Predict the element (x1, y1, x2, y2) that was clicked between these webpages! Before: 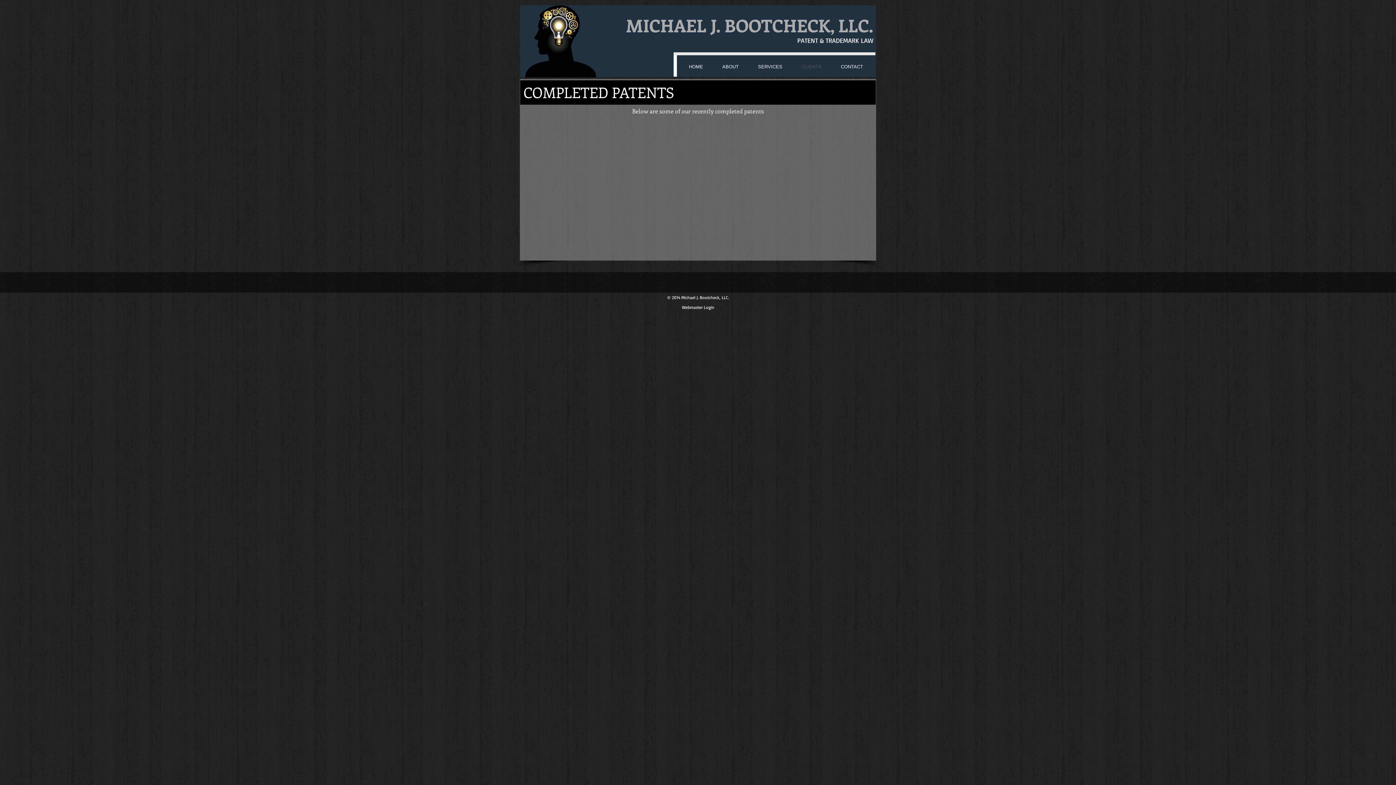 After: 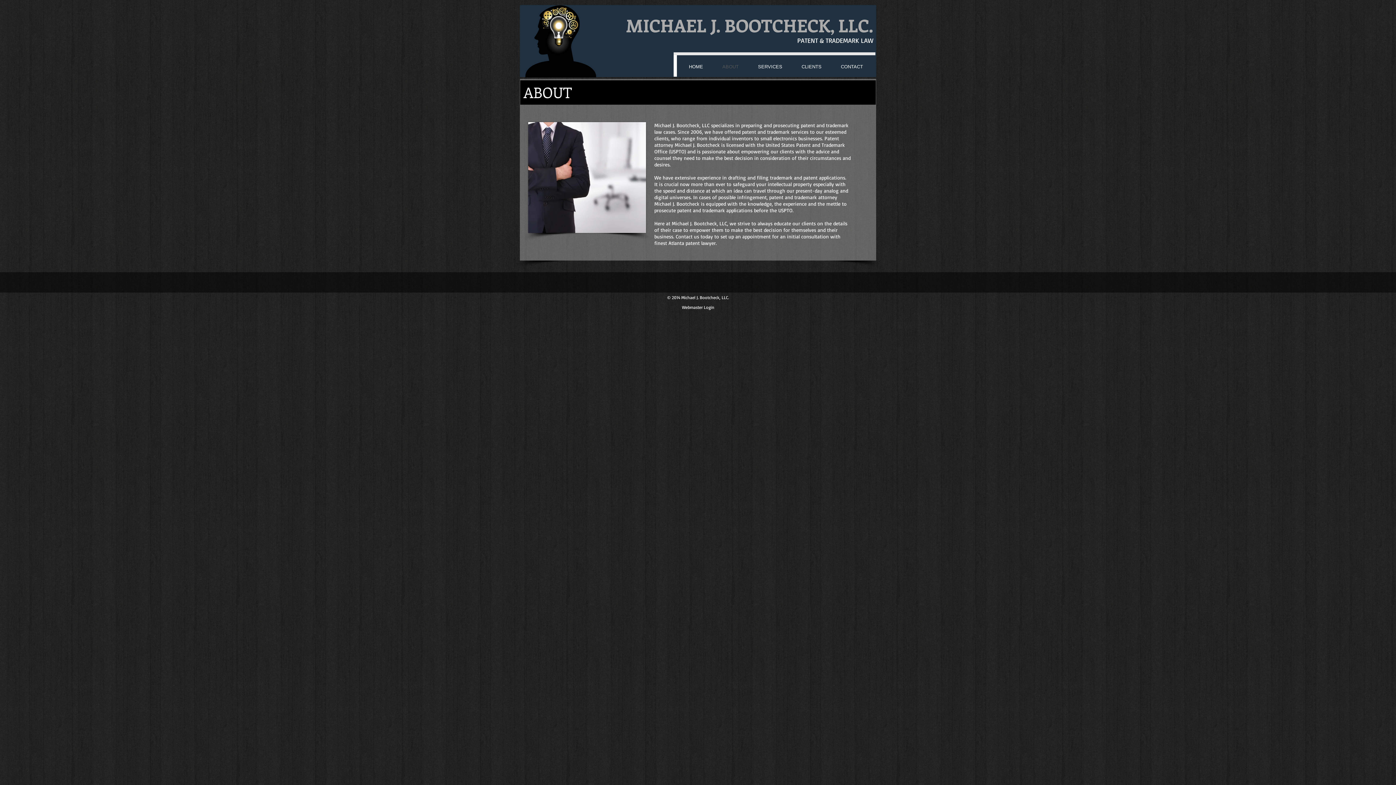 Action: label: ABOUT bbox: (707, 61, 742, 72)